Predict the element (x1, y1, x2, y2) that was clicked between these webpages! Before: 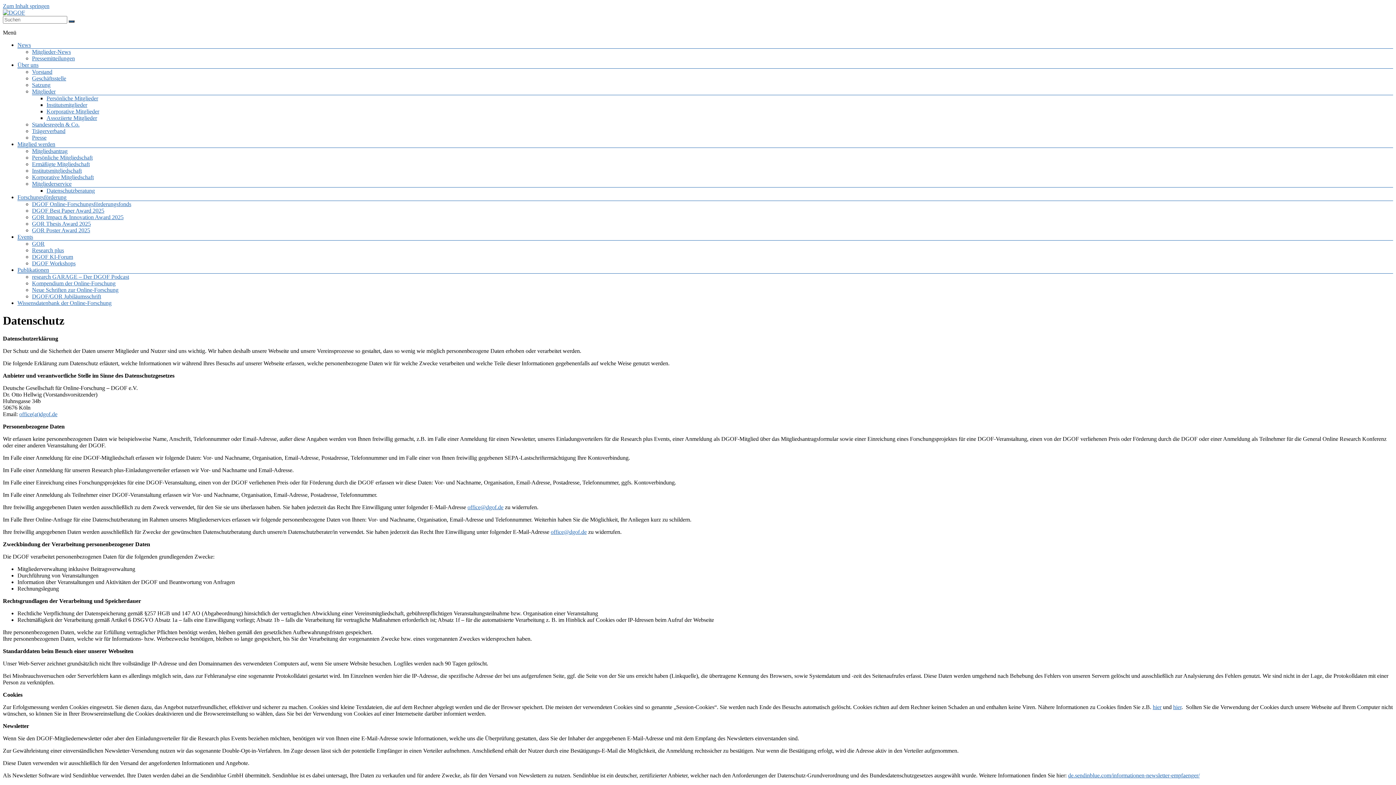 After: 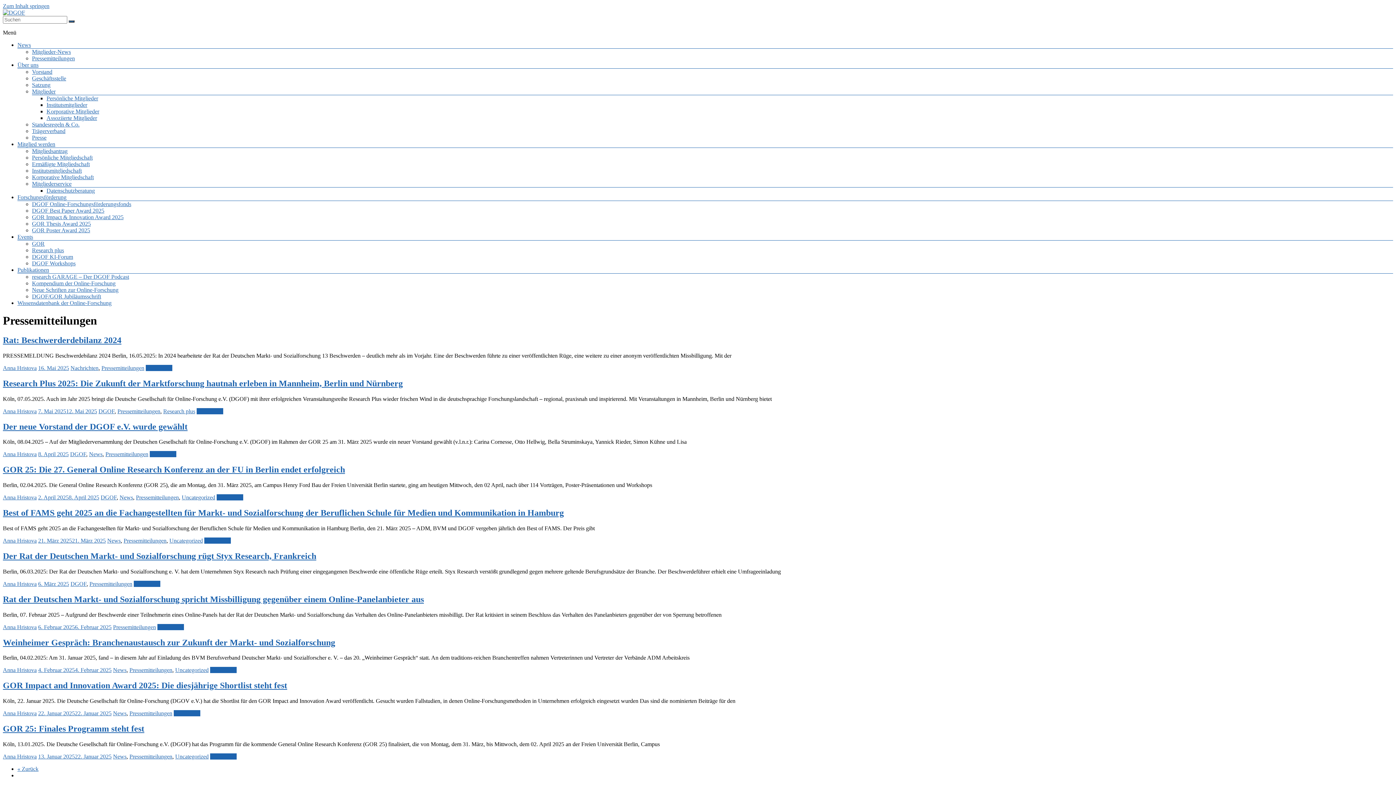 Action: label: Presse bbox: (32, 134, 46, 140)